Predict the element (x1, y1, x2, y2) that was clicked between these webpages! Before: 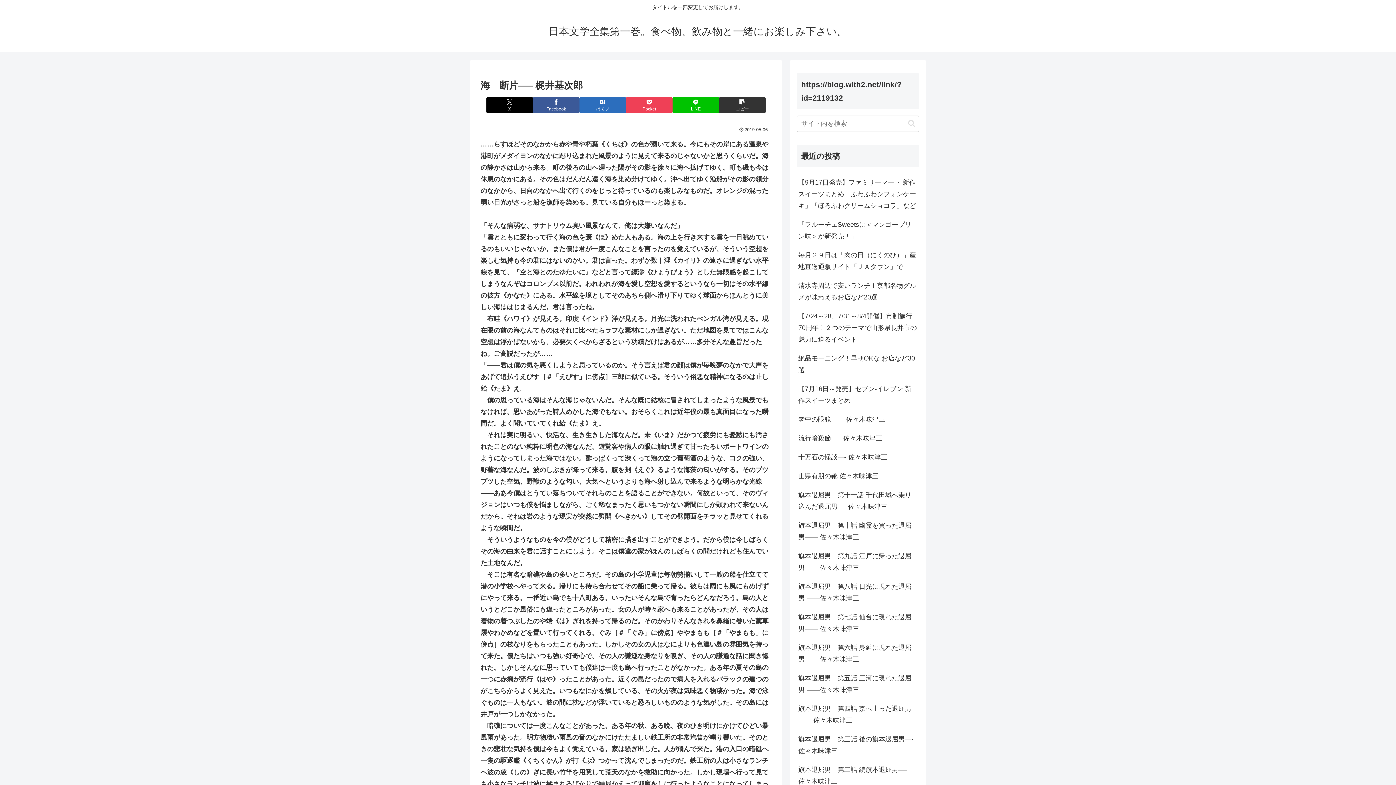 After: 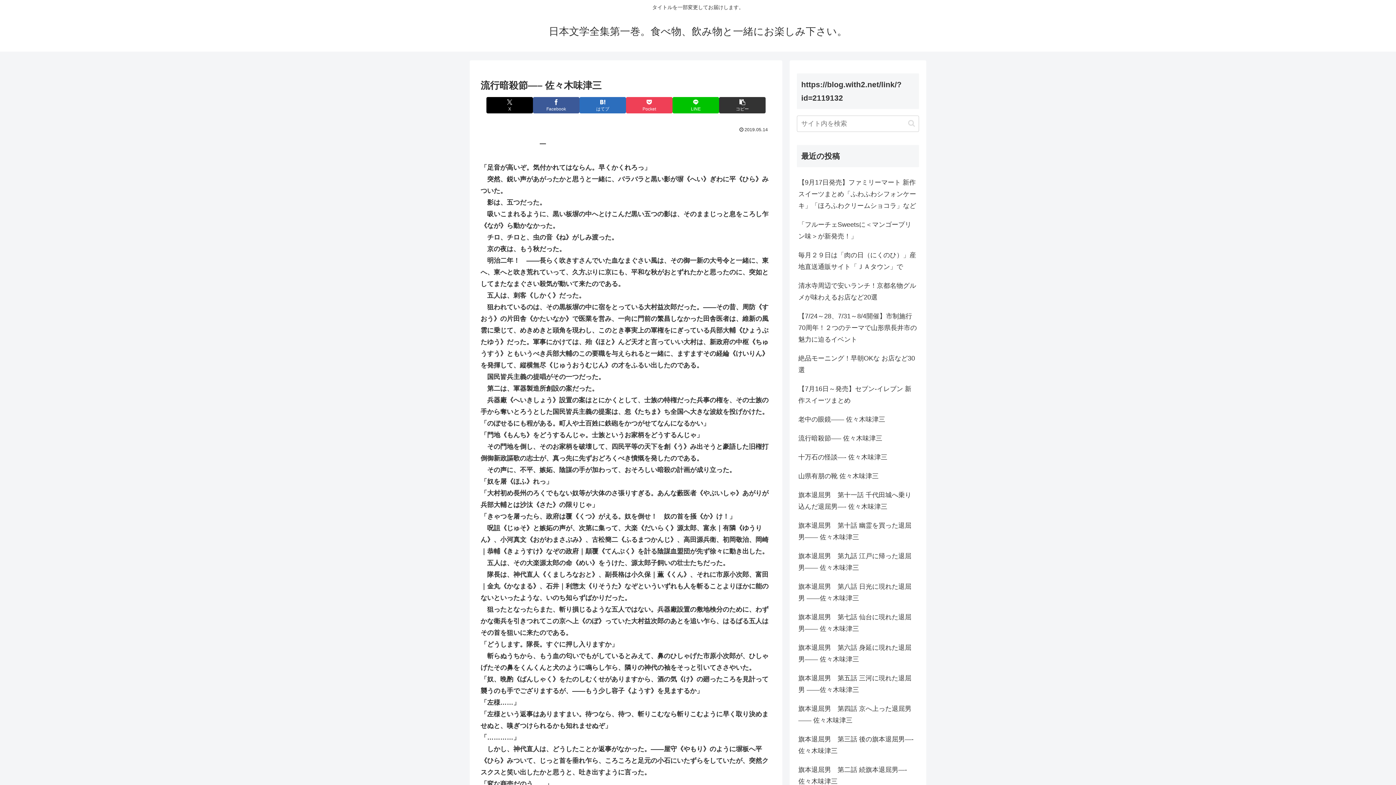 Action: bbox: (797, 429, 919, 447) label: 流行暗殺節—– 佐々木味津三